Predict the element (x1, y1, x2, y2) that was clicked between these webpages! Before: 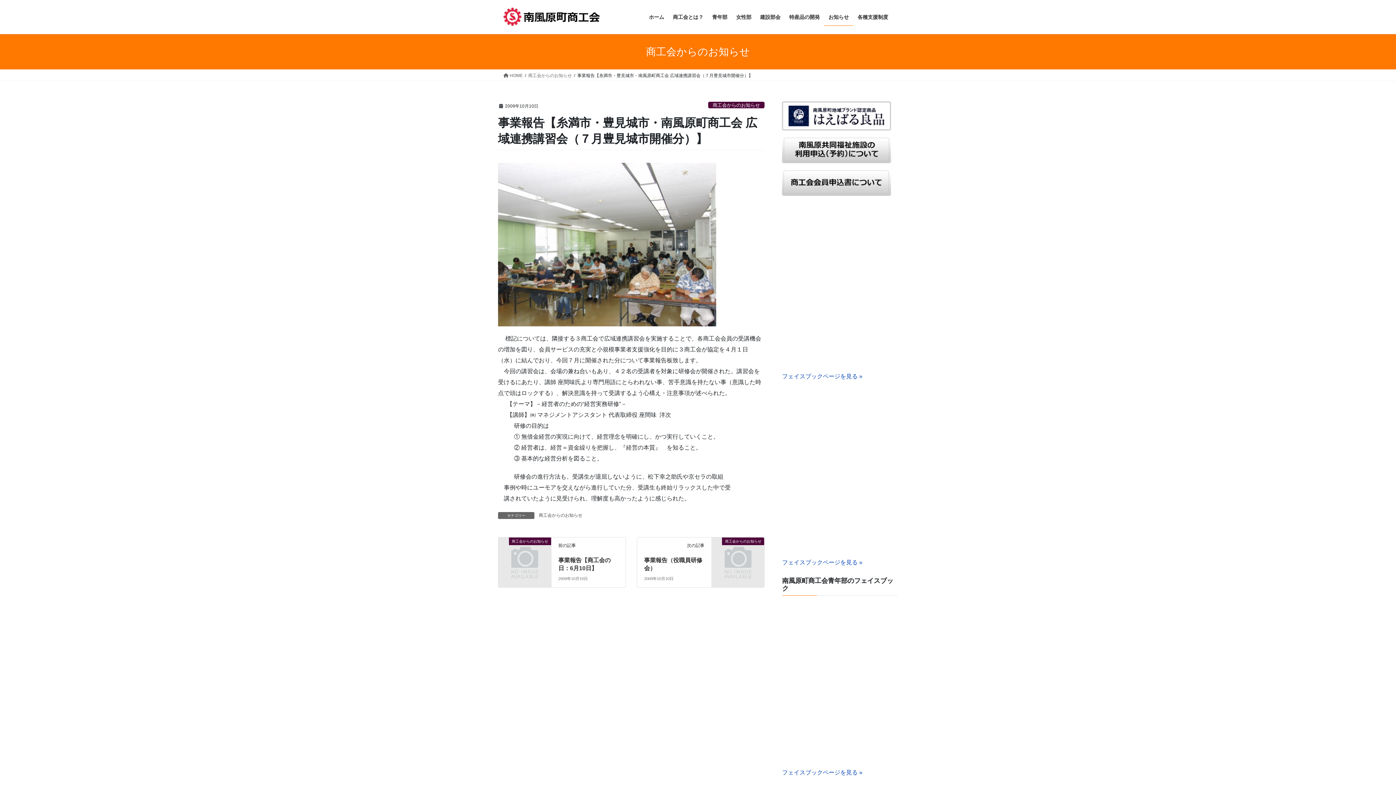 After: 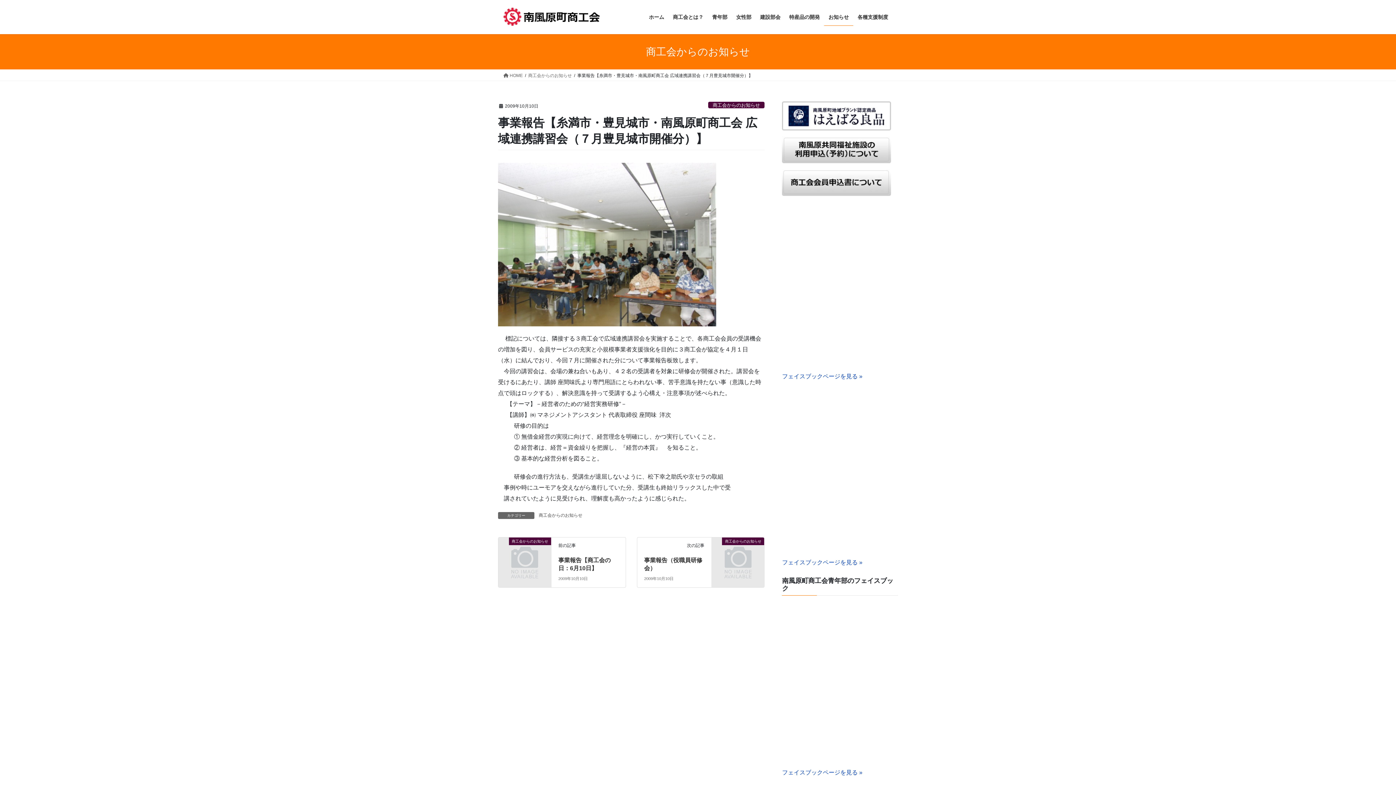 Action: bbox: (782, 115, 891, 121)